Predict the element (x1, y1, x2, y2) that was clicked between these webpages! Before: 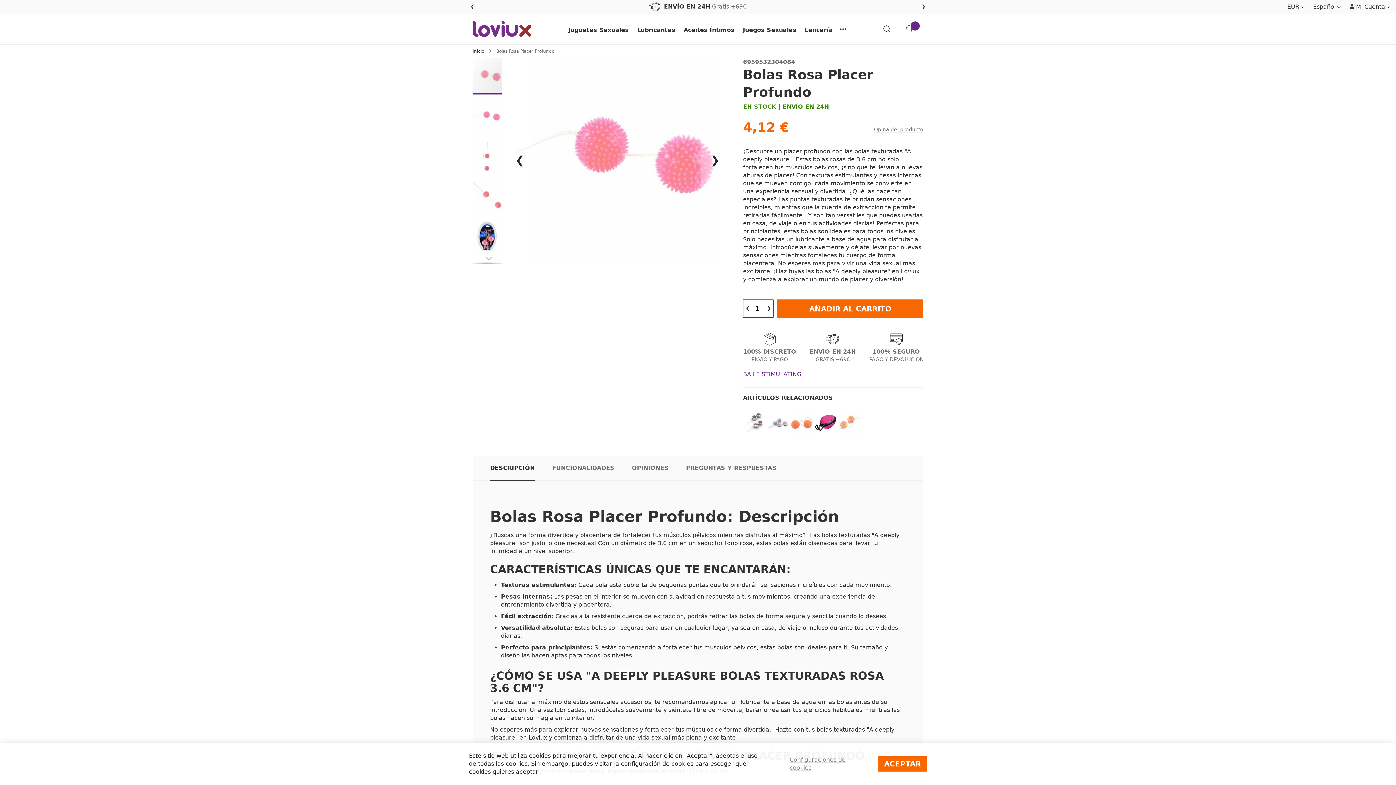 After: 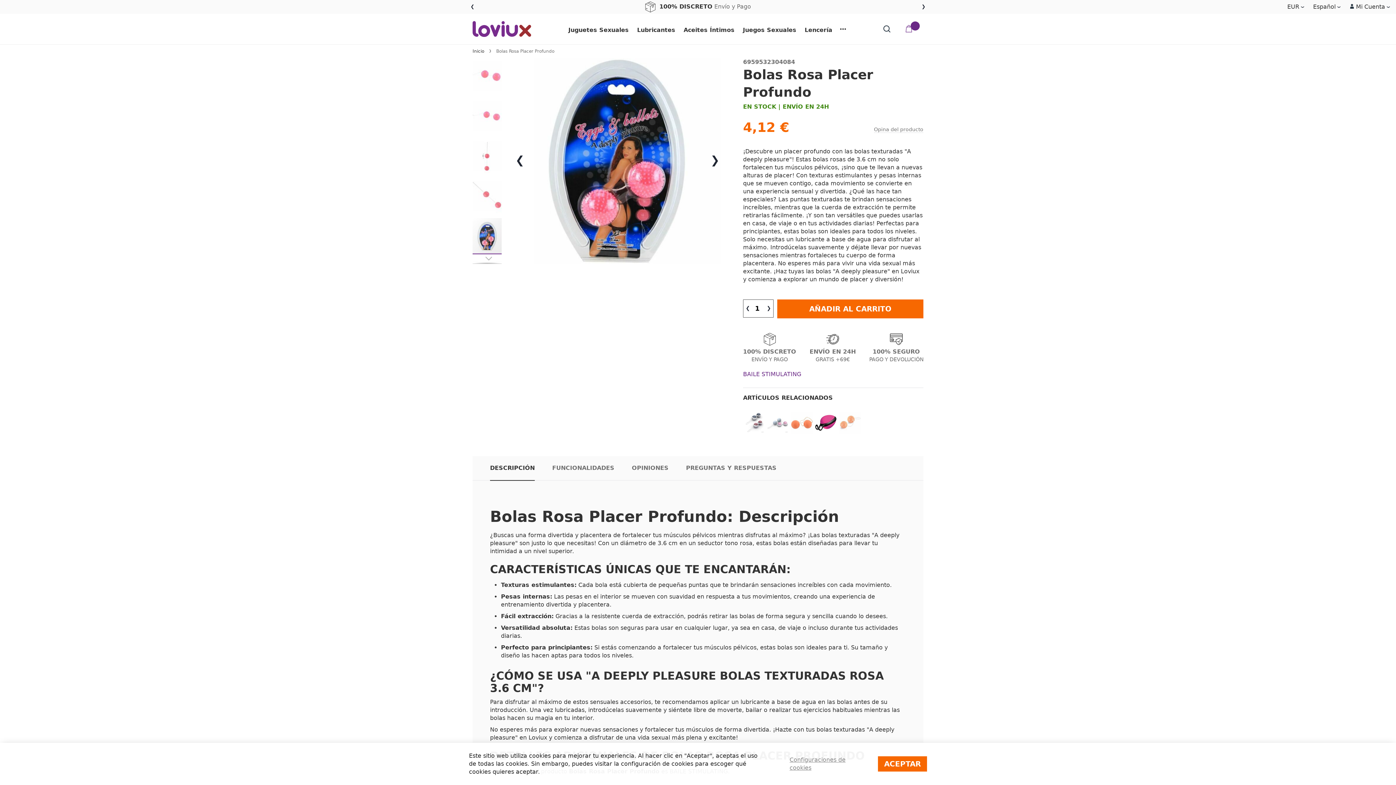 Action: label: Bolas Rosa Placer Profundo bbox: (472, 214, 505, 254)